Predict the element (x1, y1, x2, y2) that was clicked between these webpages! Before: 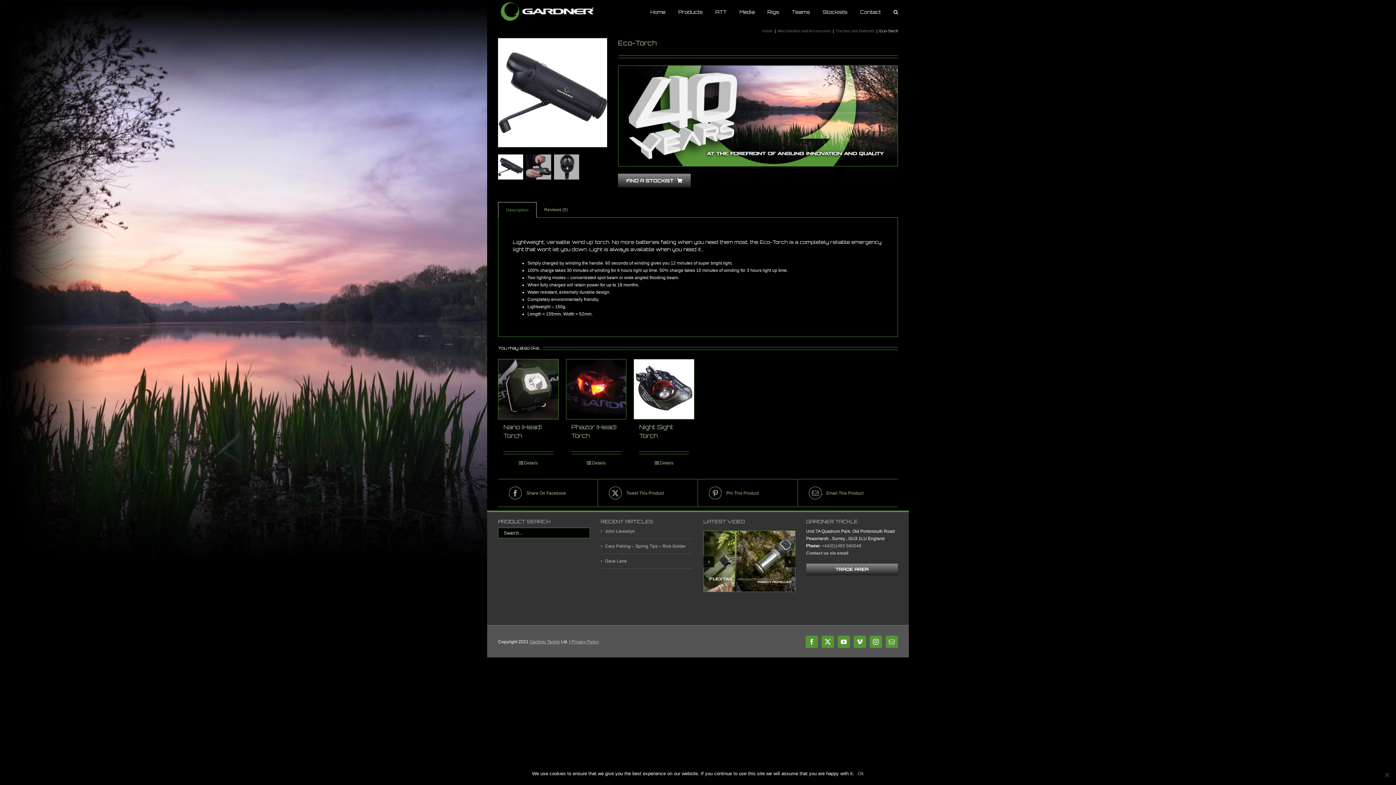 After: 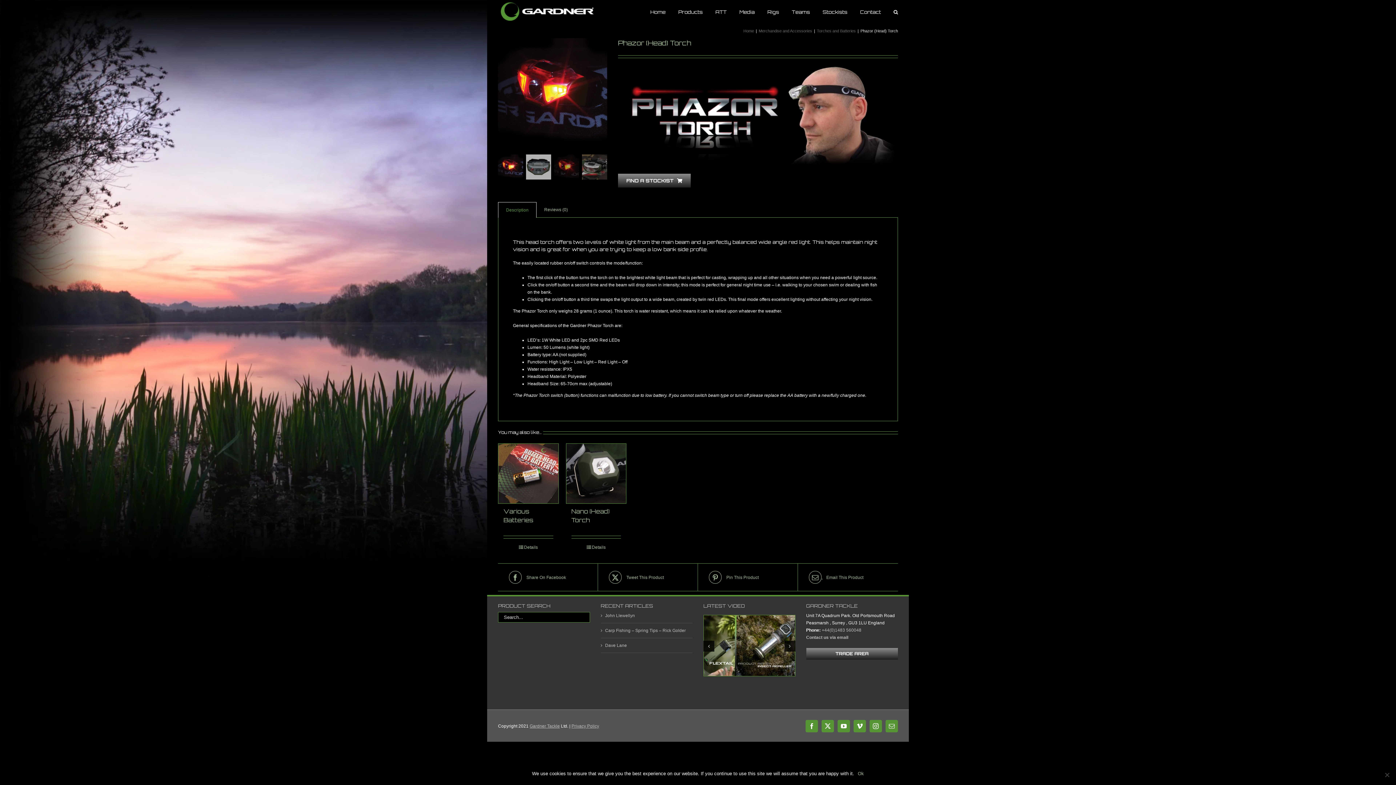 Action: label: Details bbox: (571, 460, 621, 466)